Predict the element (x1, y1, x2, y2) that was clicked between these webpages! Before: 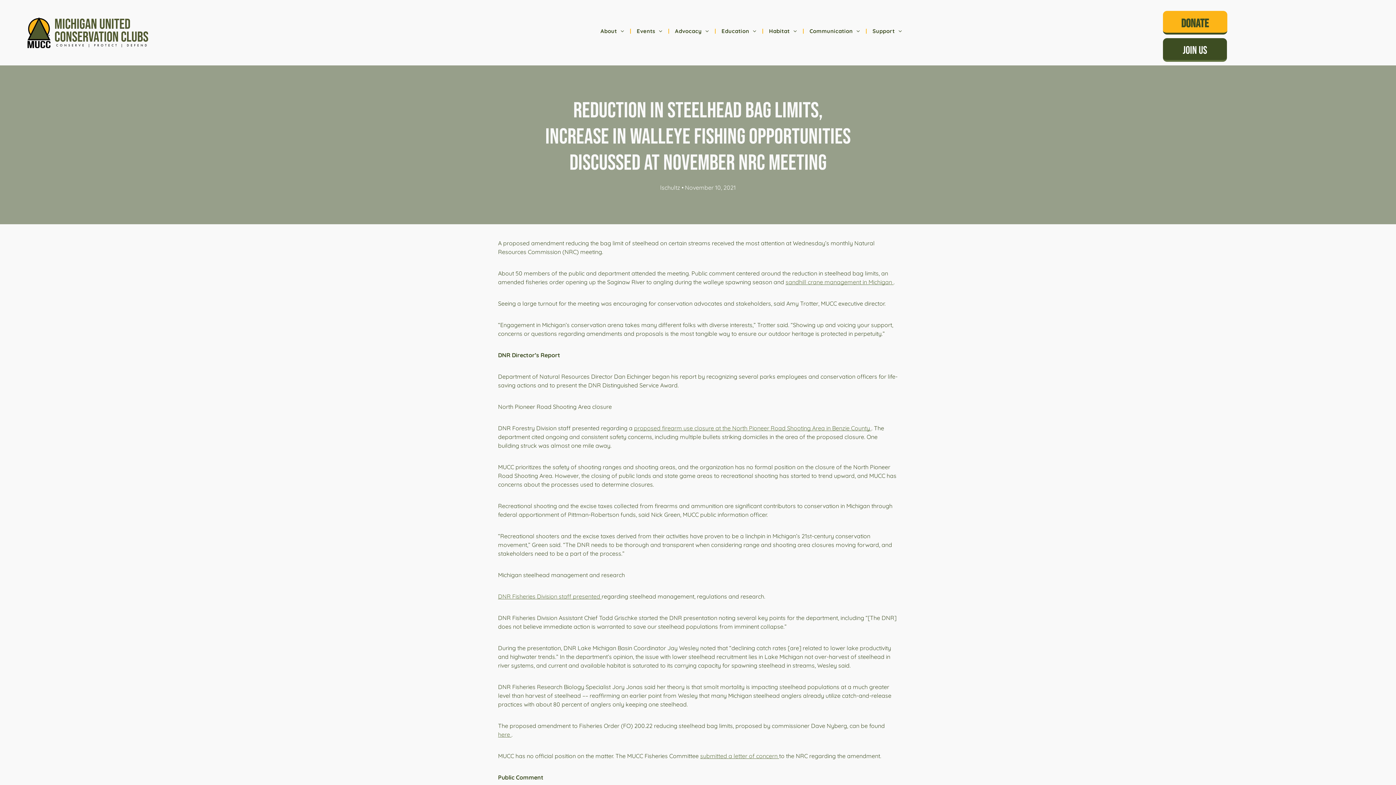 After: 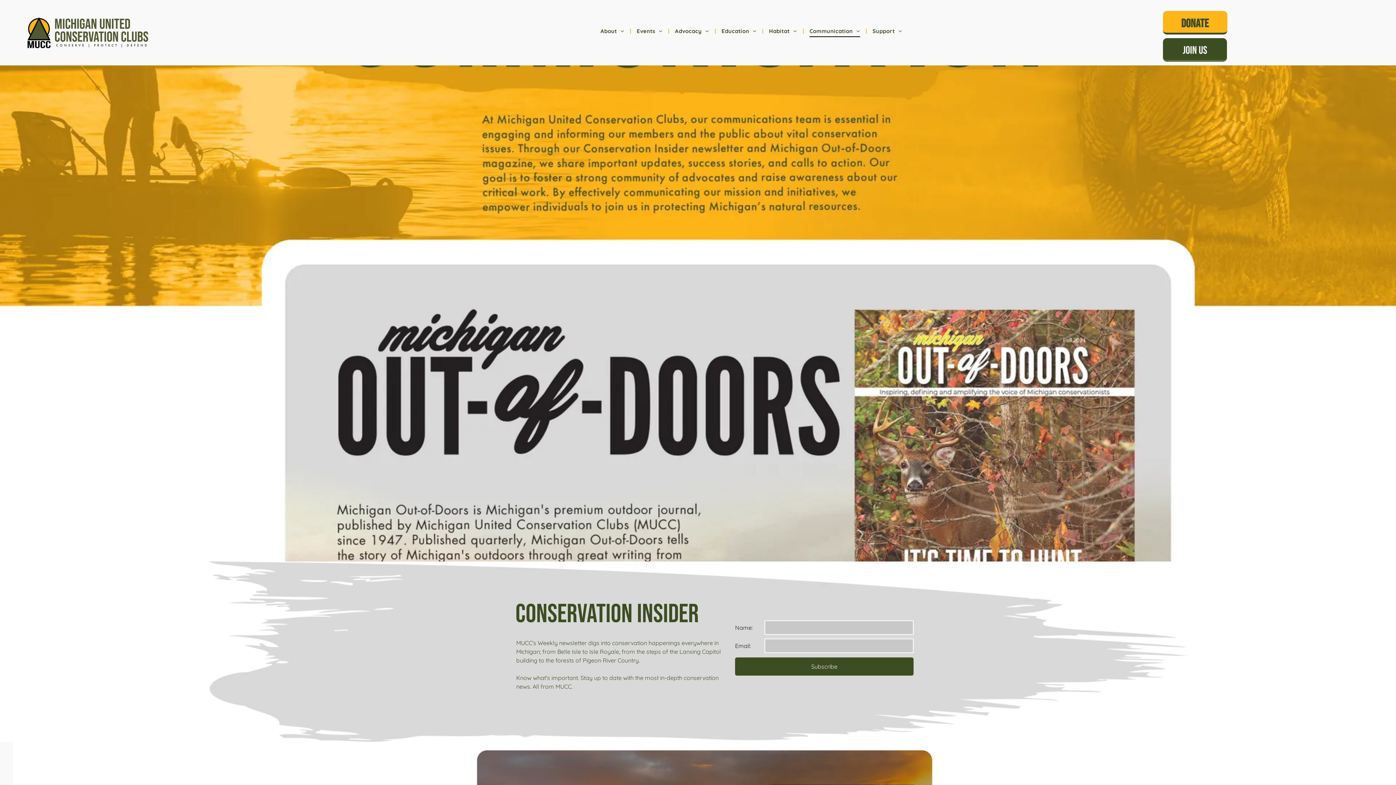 Action: label: Communication bbox: (804, 25, 865, 37)